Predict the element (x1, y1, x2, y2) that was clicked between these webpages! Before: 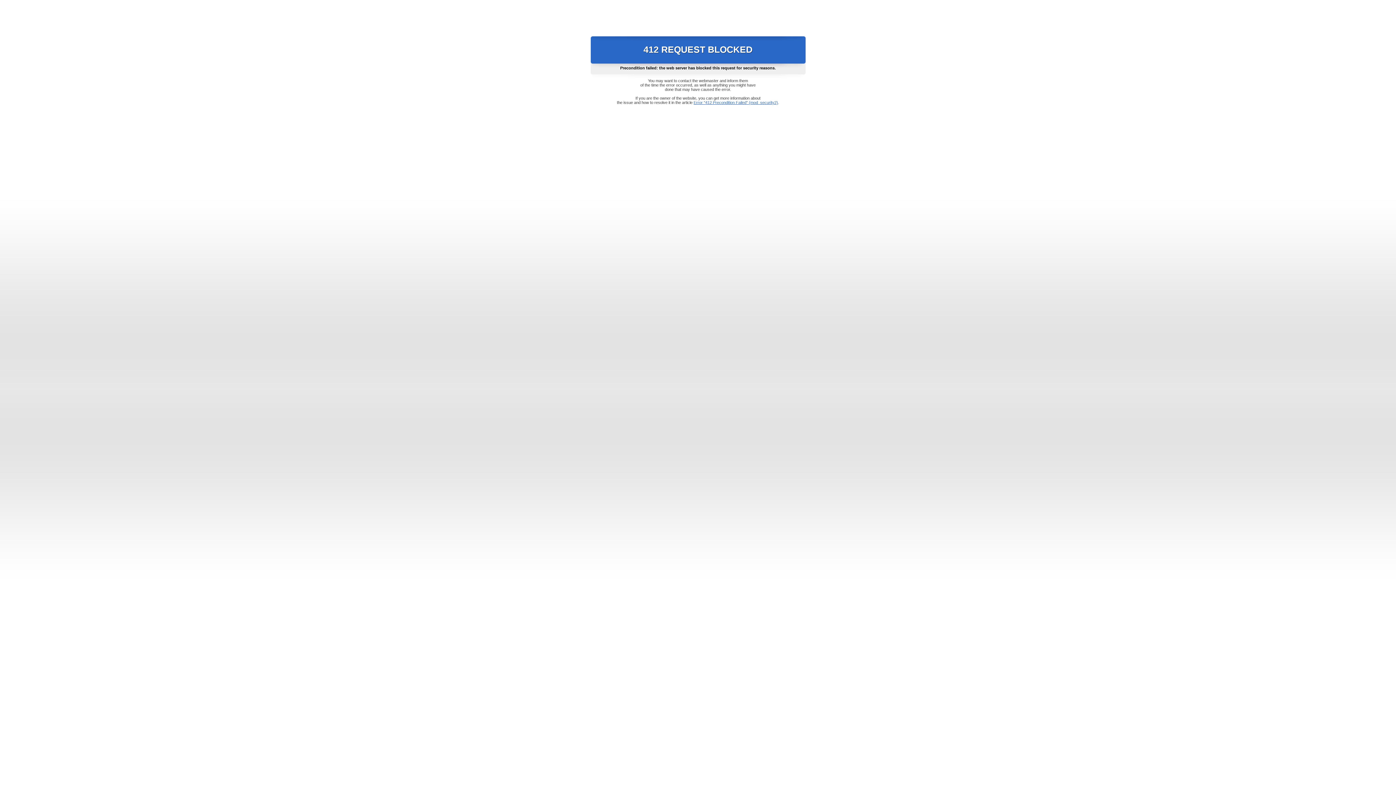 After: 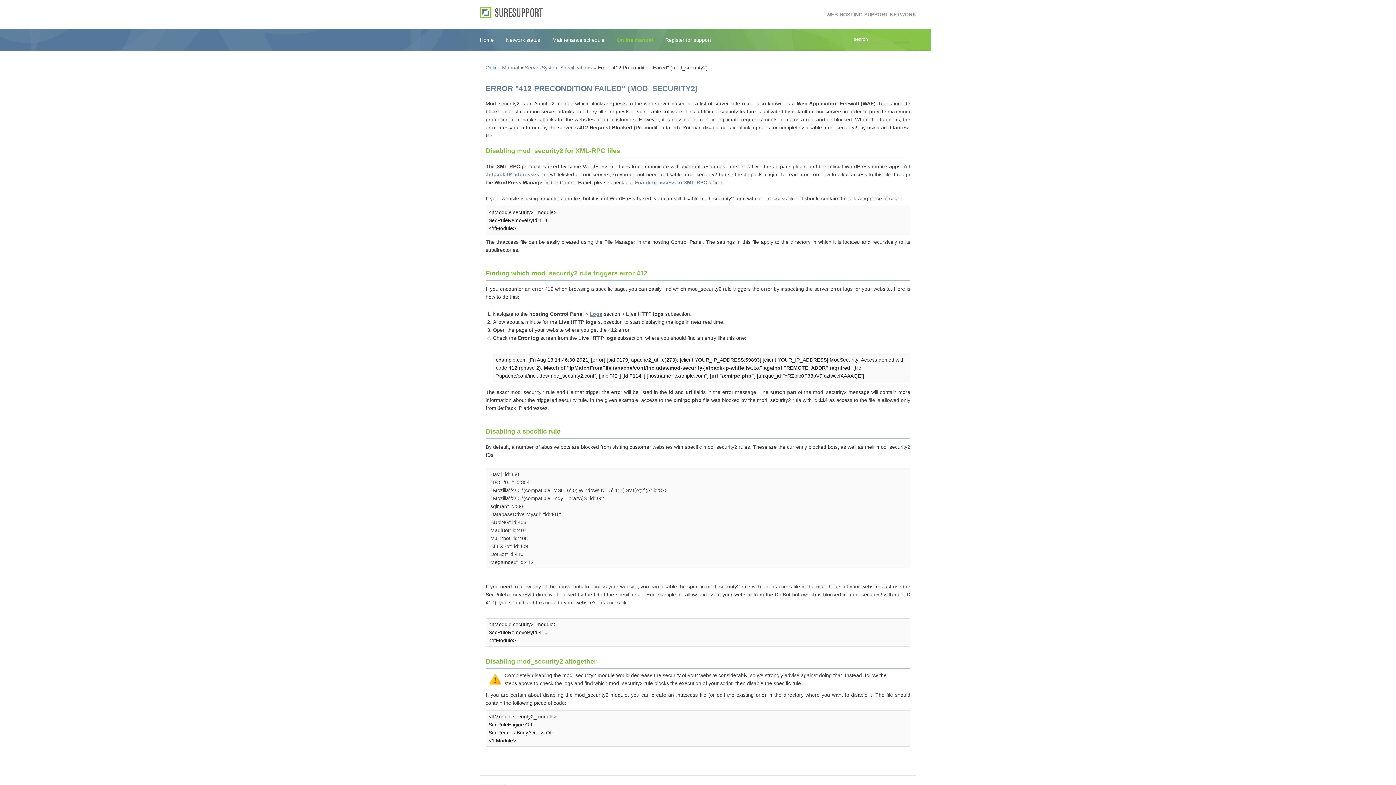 Action: bbox: (693, 100, 778, 104) label: Error "412 Precondition Failed" (mod_security2)